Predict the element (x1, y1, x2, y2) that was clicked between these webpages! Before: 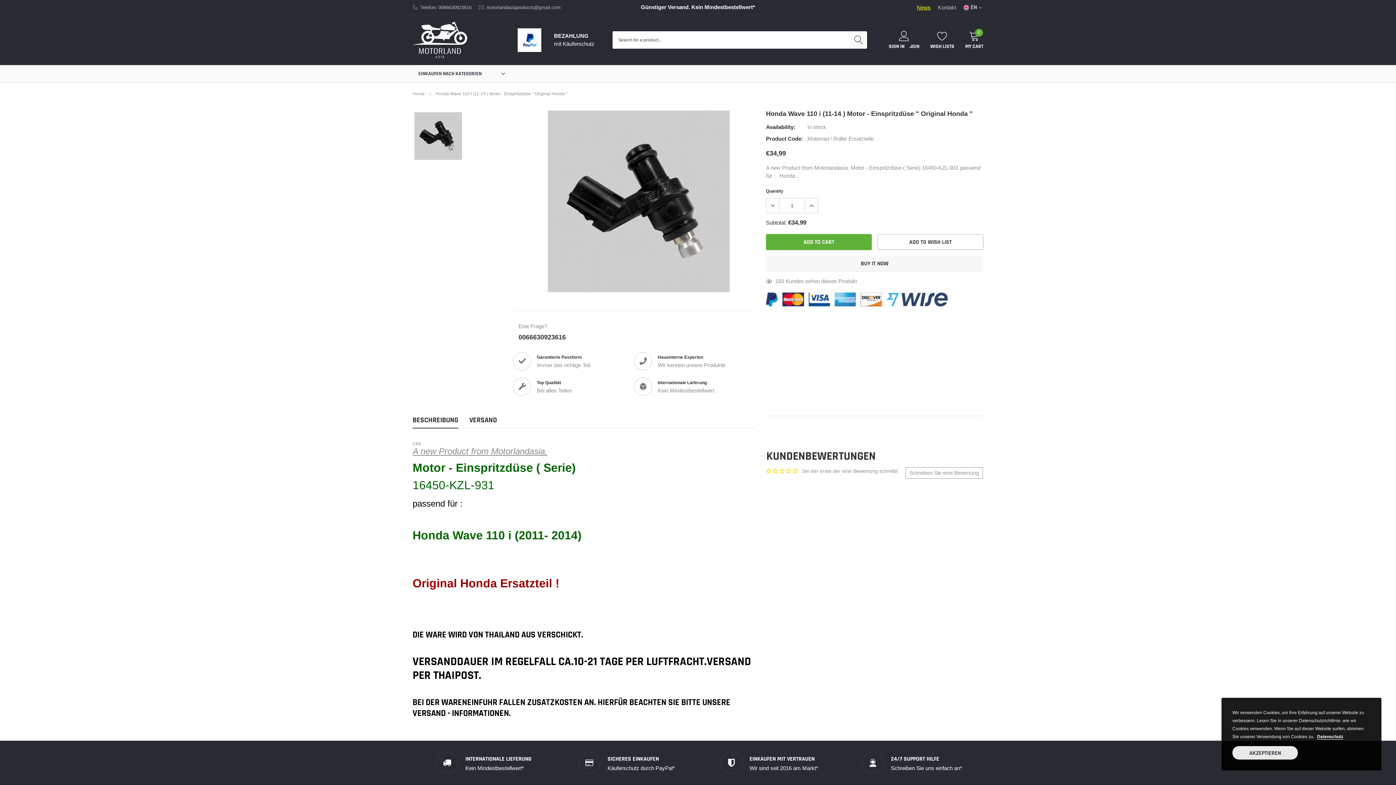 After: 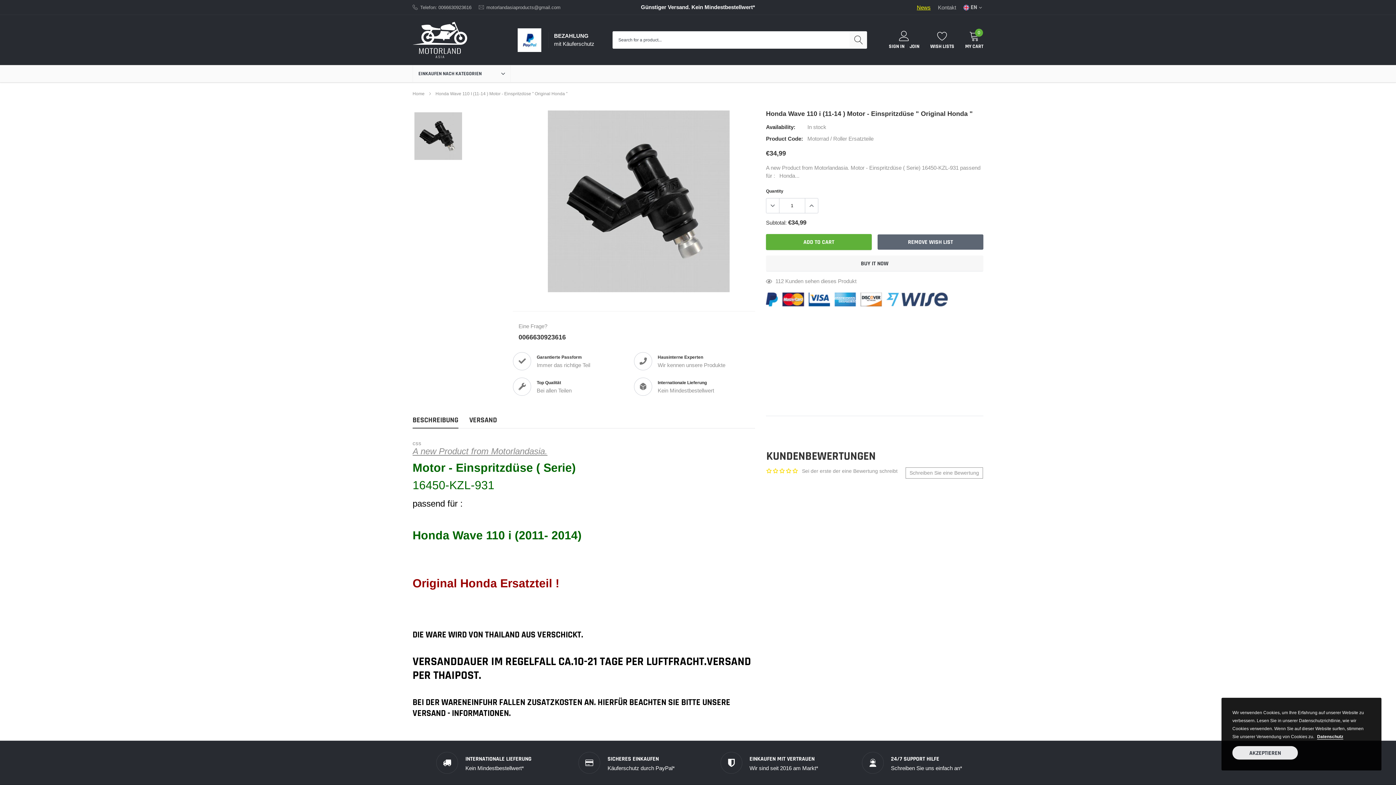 Action: label: ADD TO WISH LIST bbox: (877, 234, 983, 249)